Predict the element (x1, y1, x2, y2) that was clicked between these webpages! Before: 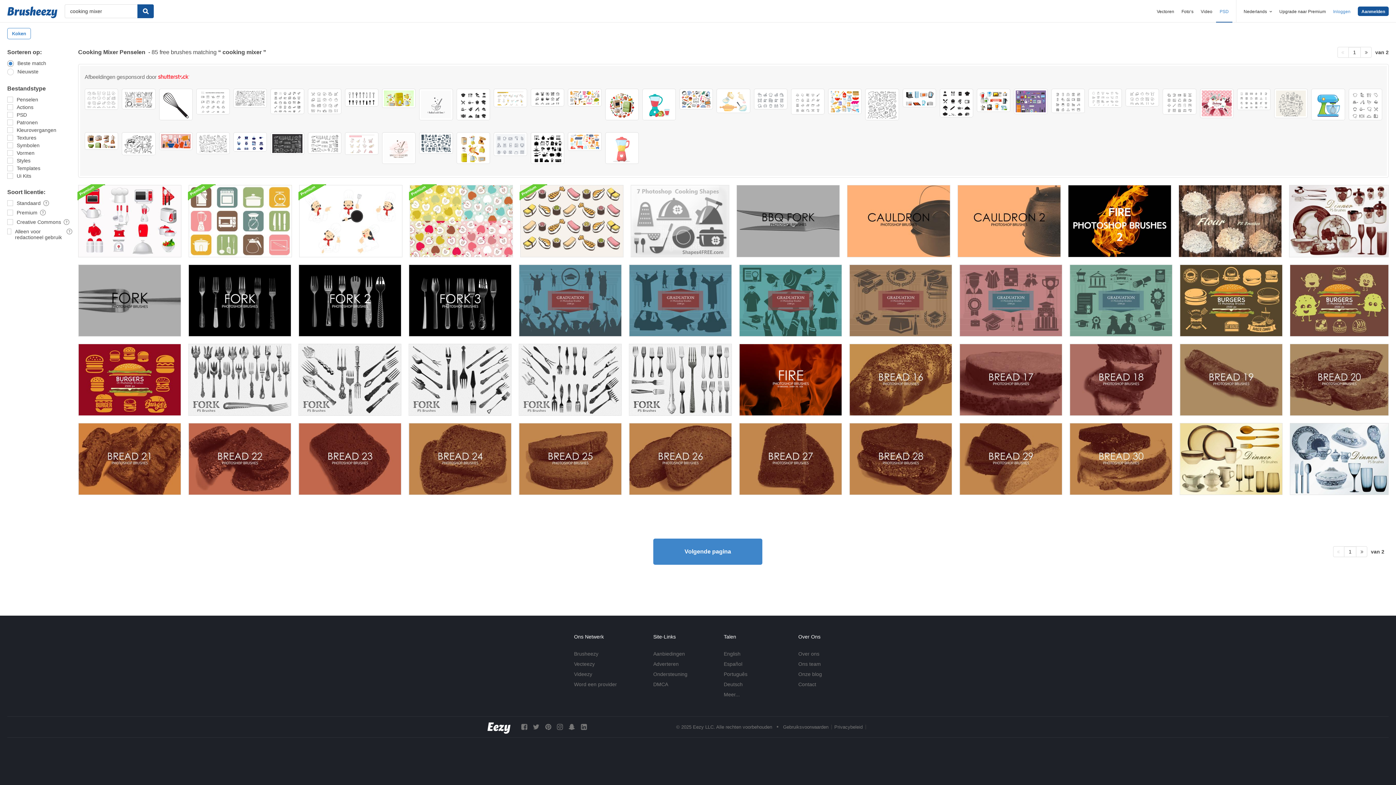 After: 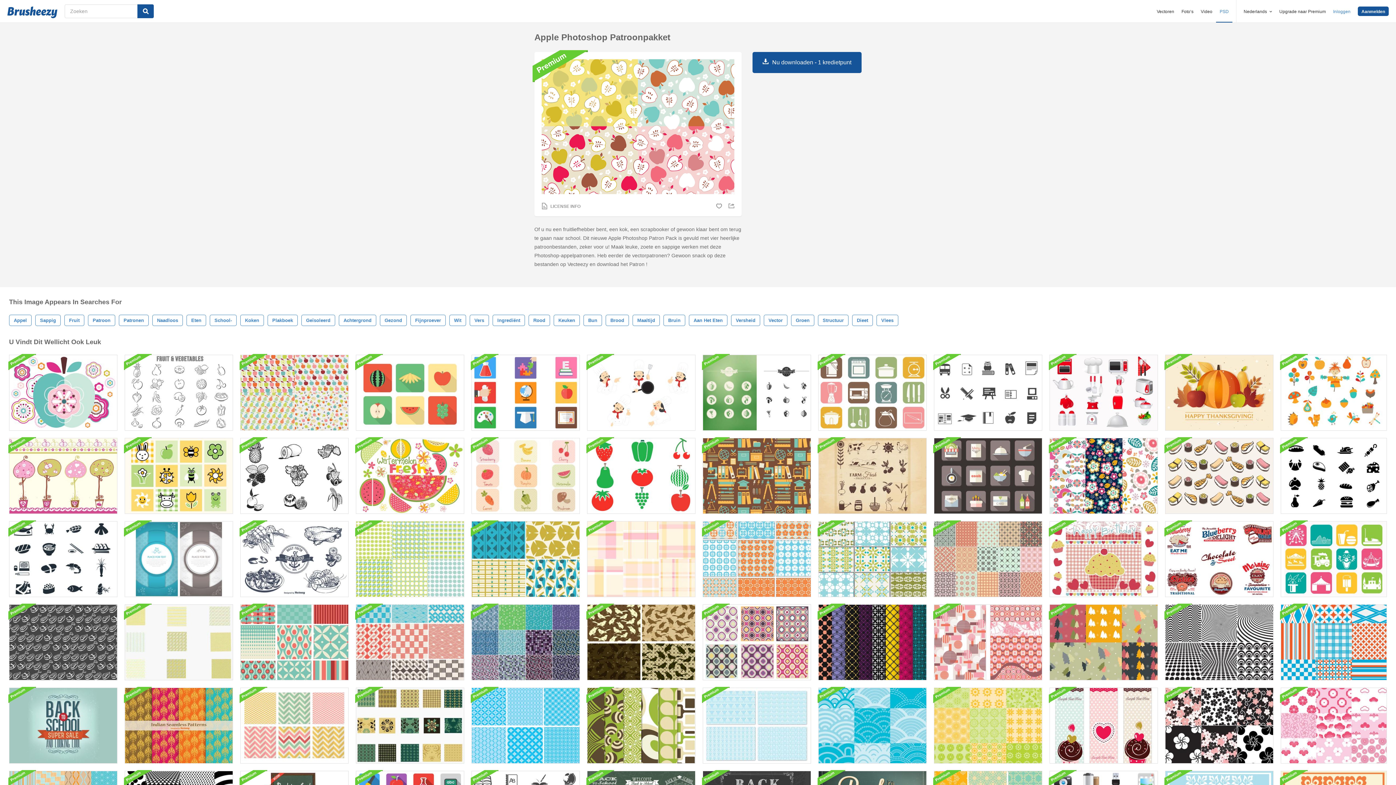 Action: bbox: (409, 185, 513, 257)